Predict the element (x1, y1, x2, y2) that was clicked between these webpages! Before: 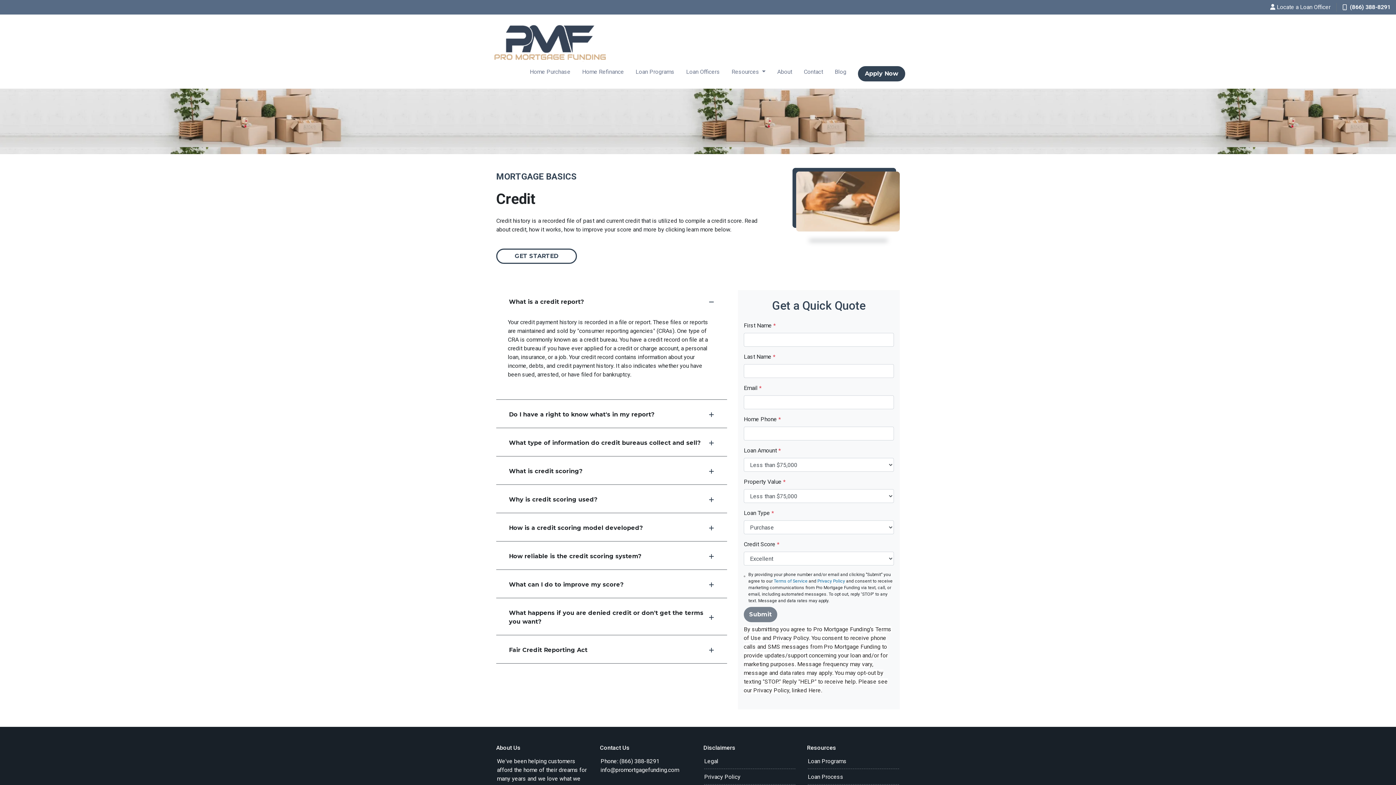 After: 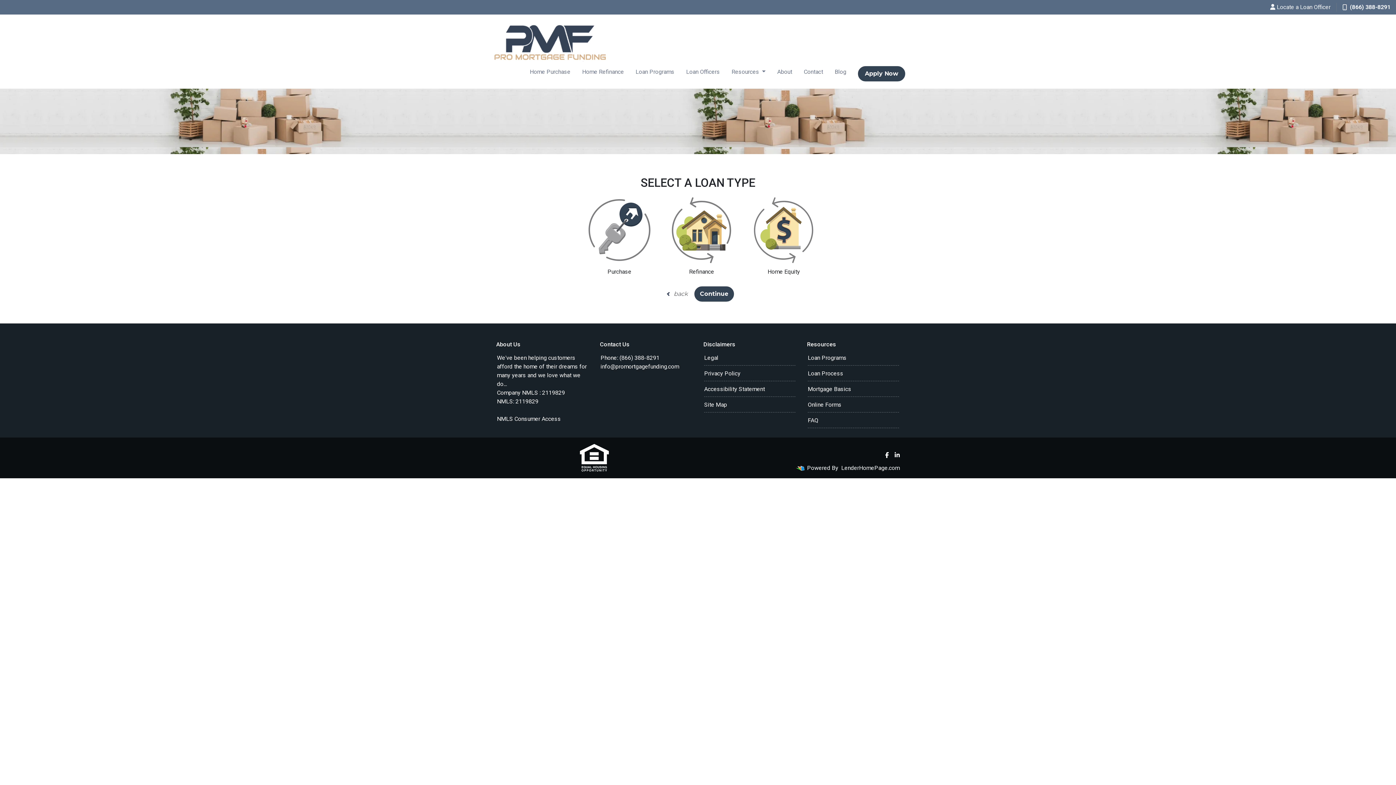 Action: label: Home Purchase bbox: (524, 64, 576, 79)